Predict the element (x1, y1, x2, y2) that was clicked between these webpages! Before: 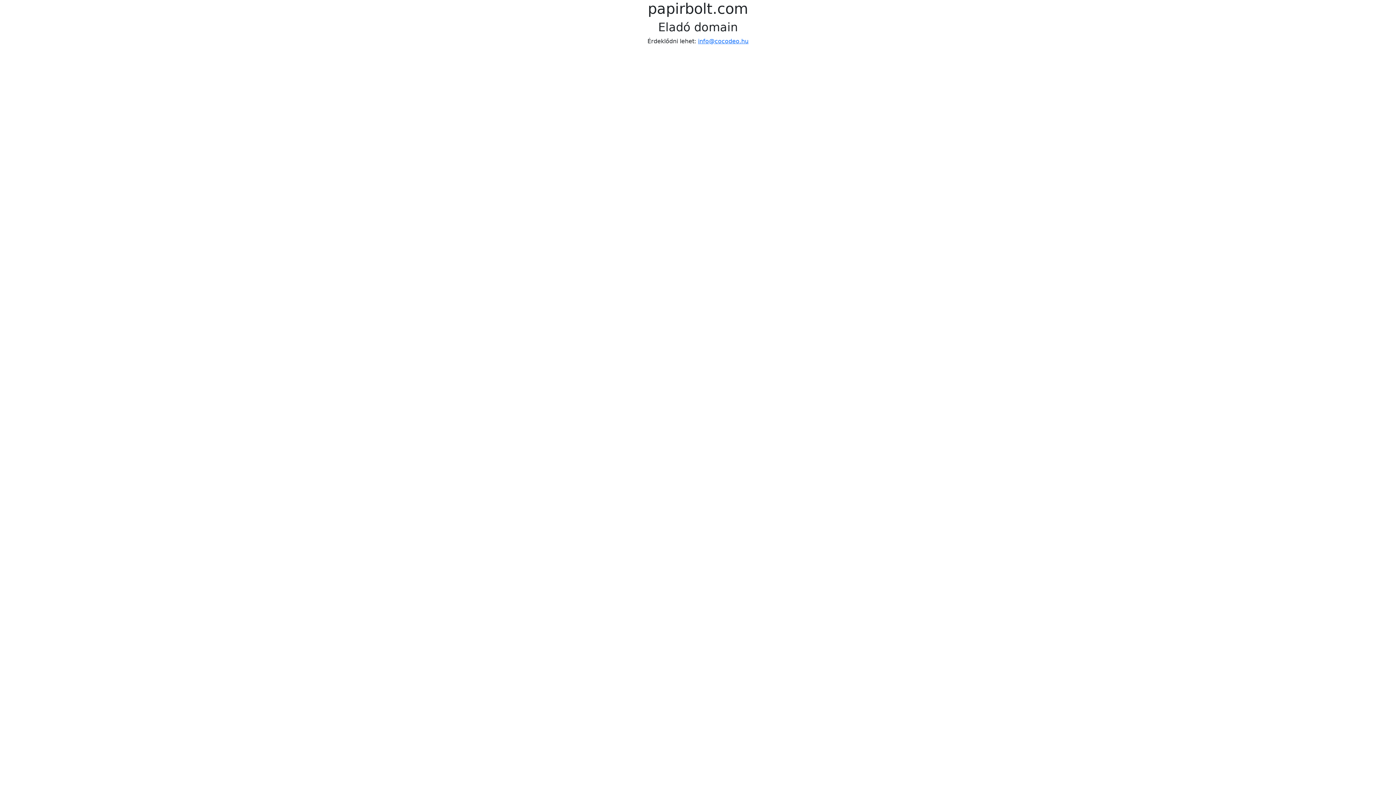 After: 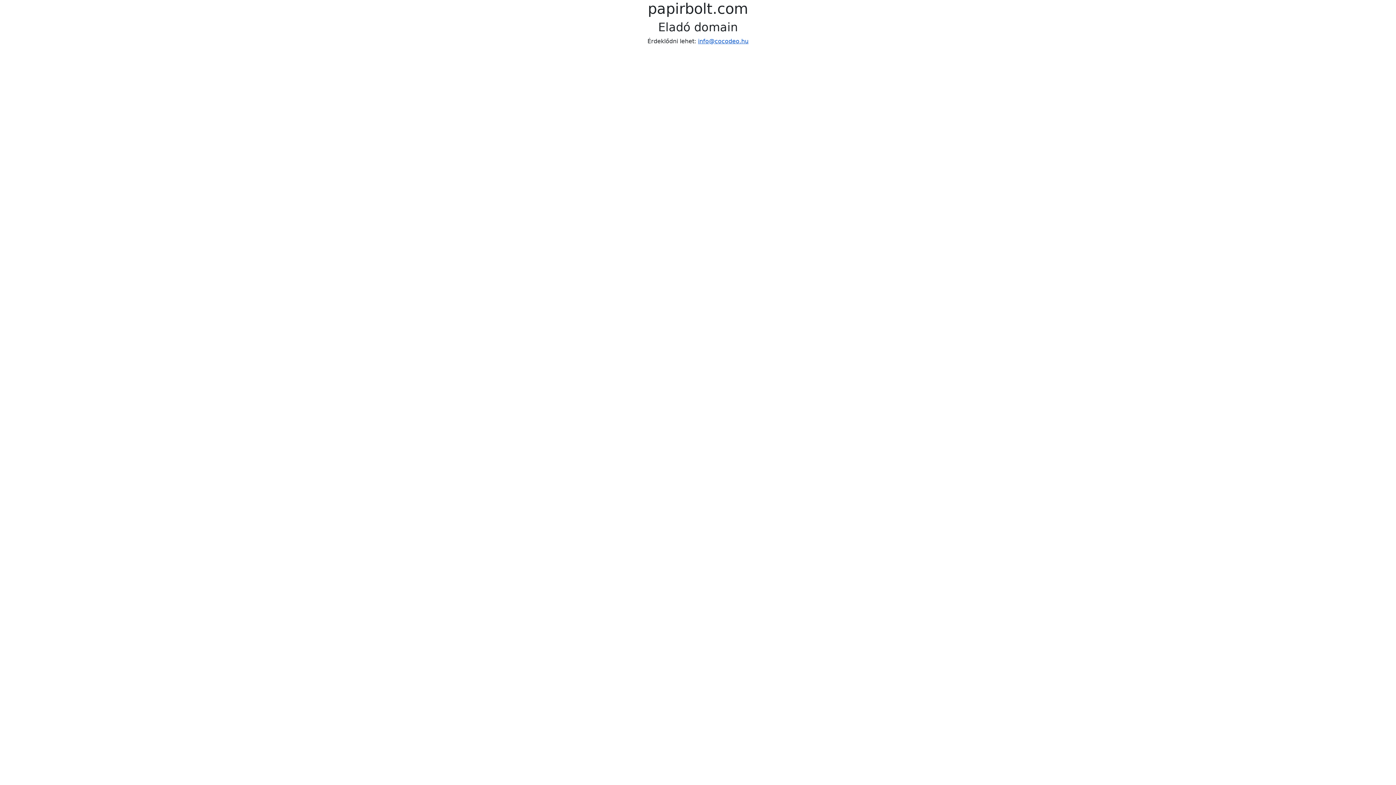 Action: label: info@cocodeo.hu bbox: (698, 37, 748, 44)